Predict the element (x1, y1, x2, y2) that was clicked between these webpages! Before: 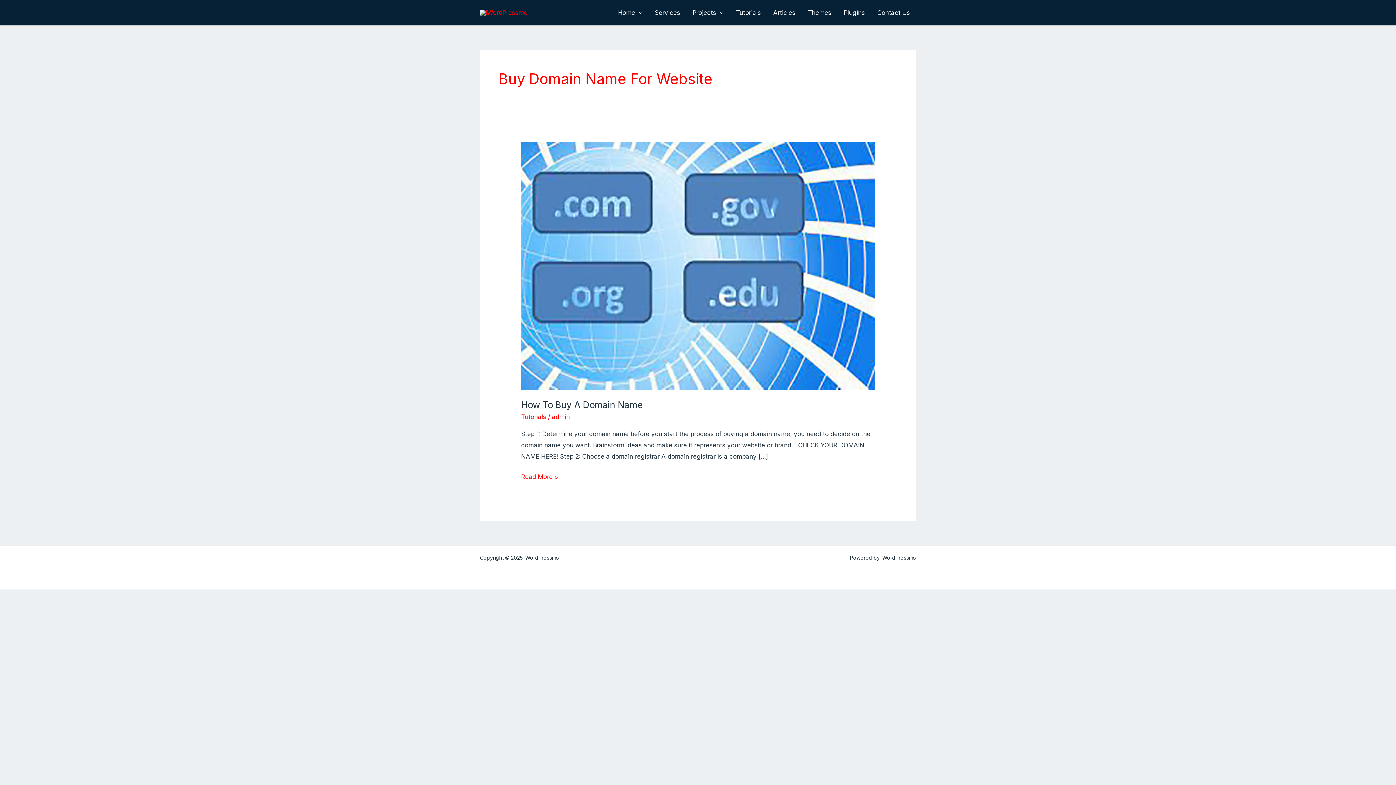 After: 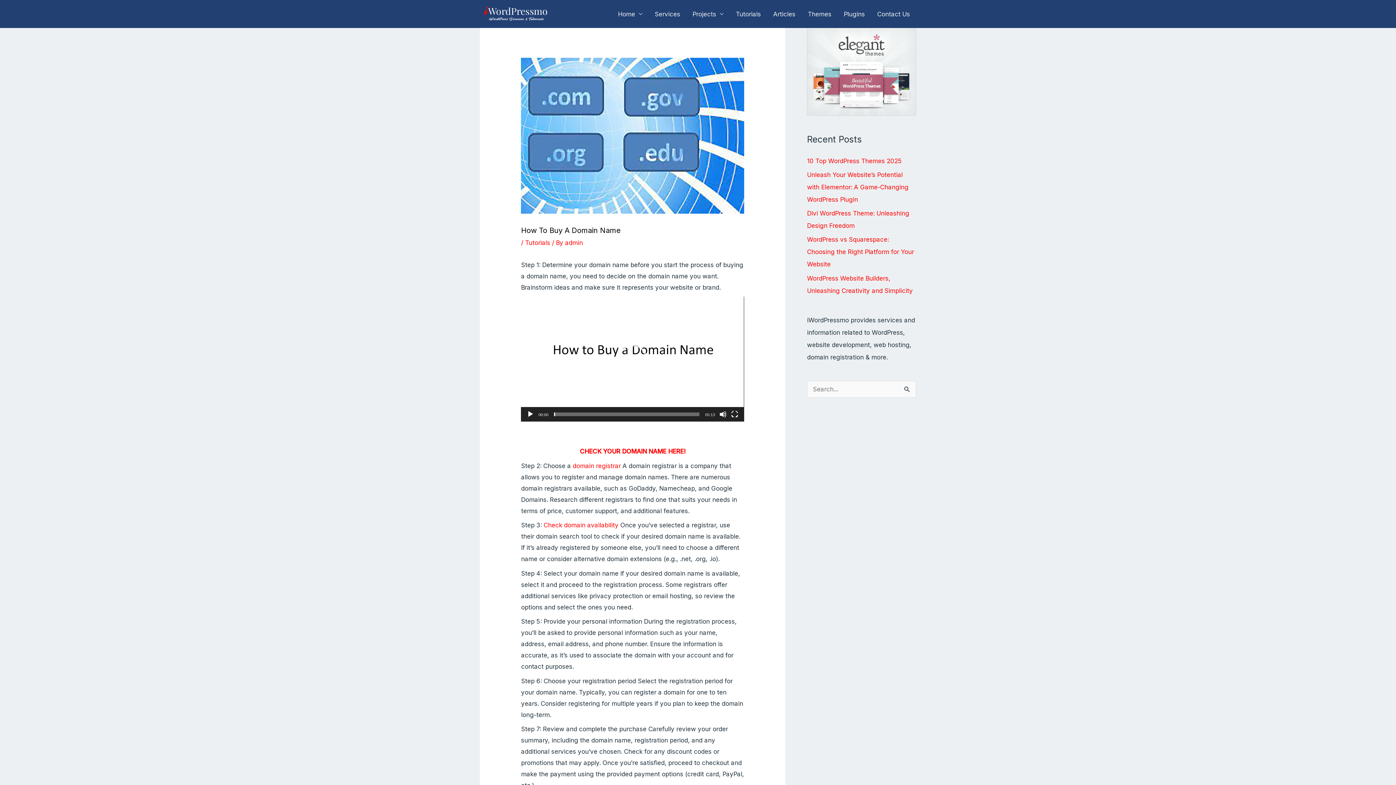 Action: bbox: (521, 399, 642, 410) label: How To Buy A Domain Name